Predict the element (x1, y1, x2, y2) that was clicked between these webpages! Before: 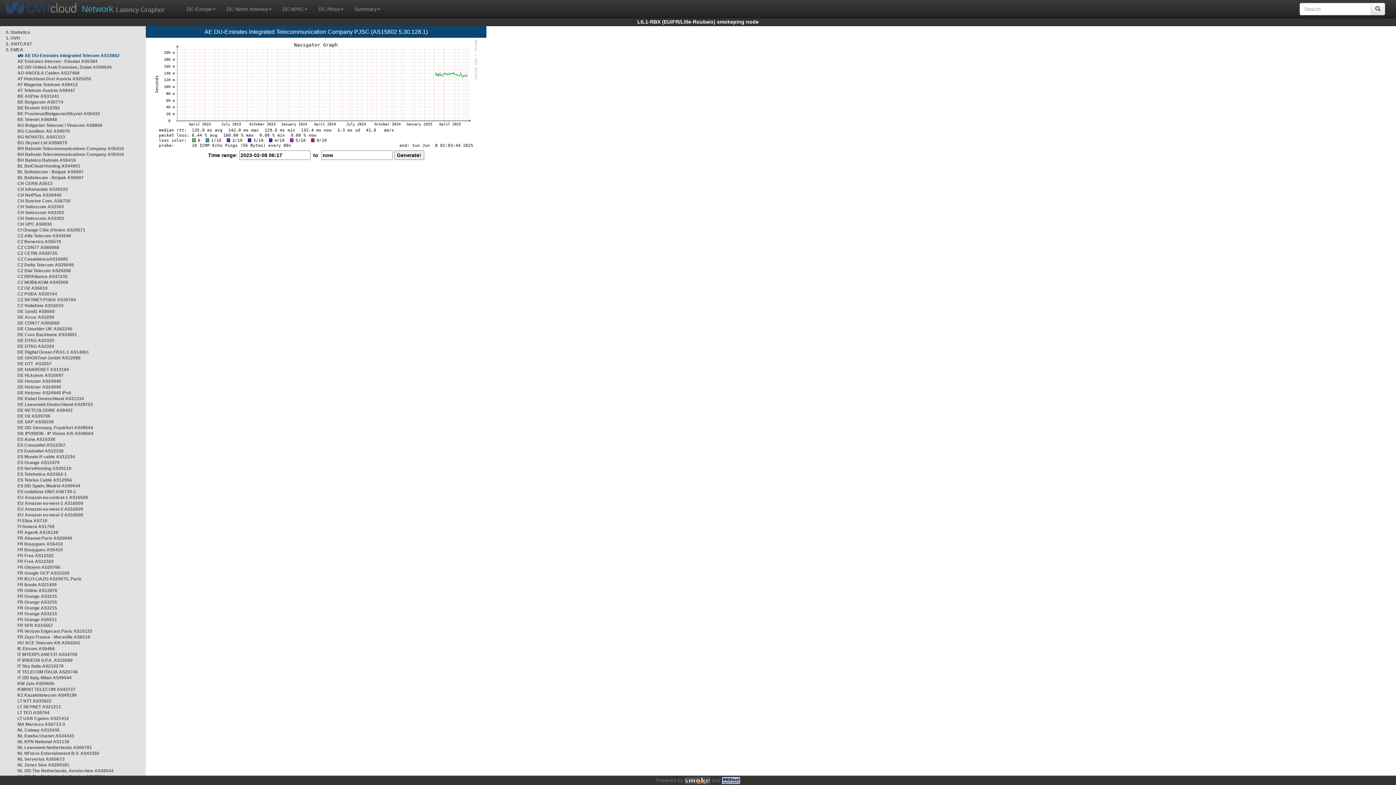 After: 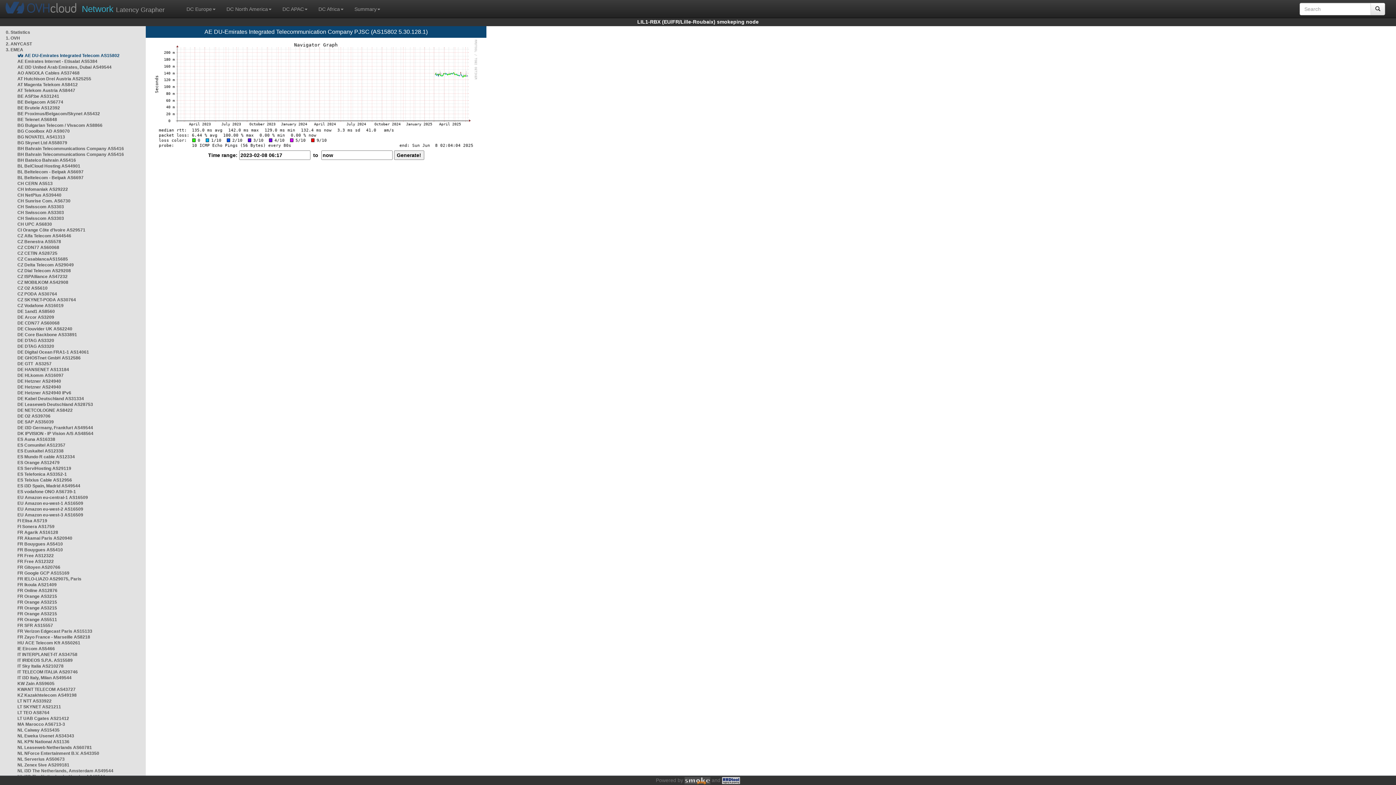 Action: bbox: (76, 0, 170, 18) label: Network Latency Grapher